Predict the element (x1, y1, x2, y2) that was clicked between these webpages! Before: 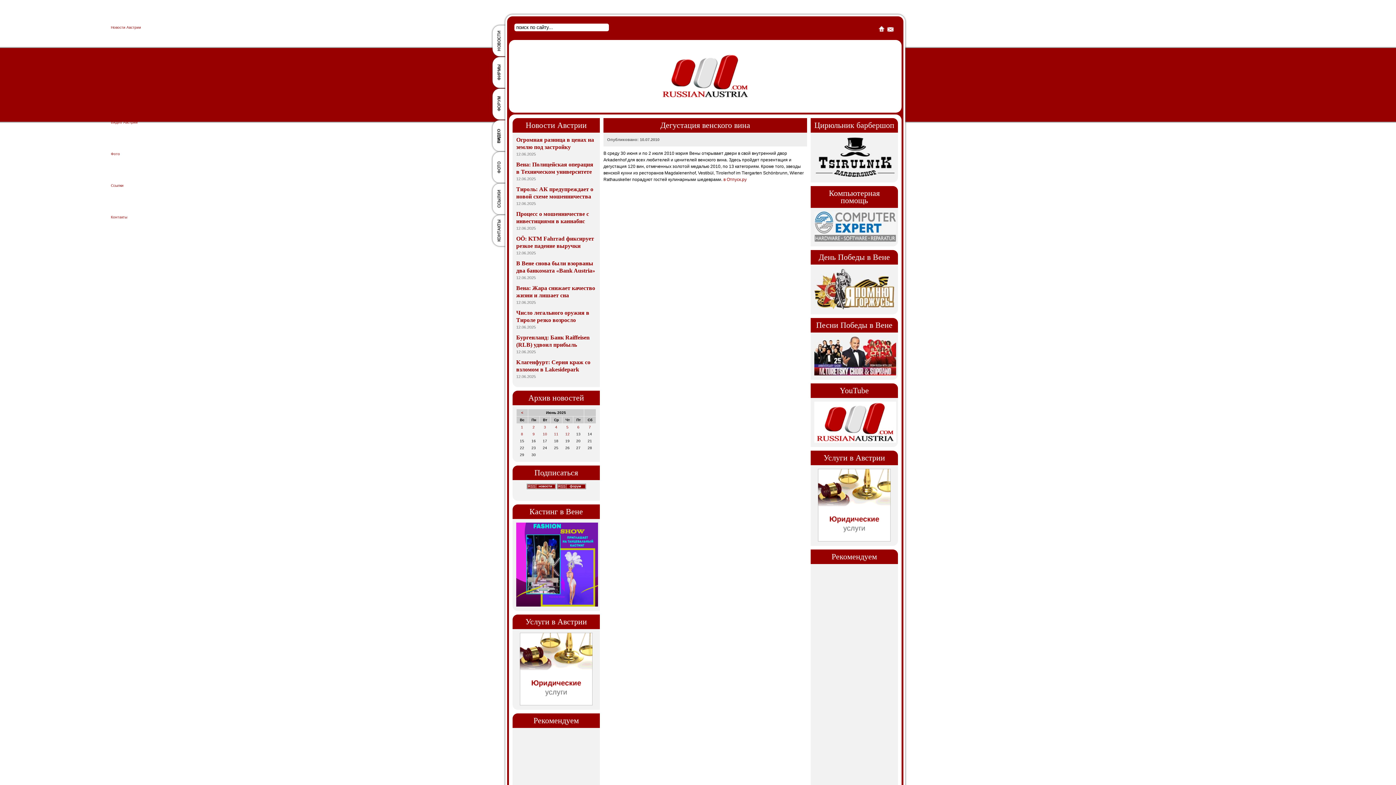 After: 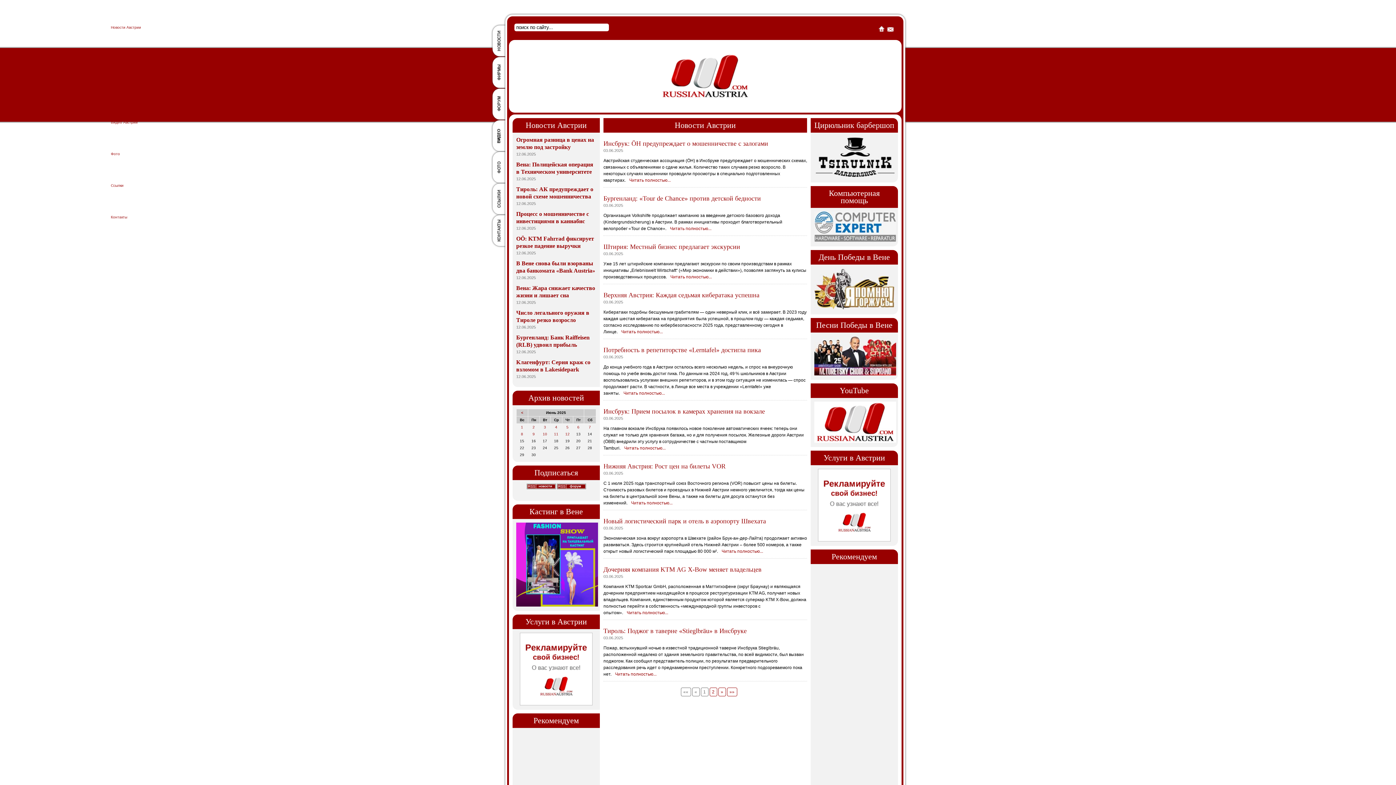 Action: label: 3 bbox: (544, 425, 546, 429)